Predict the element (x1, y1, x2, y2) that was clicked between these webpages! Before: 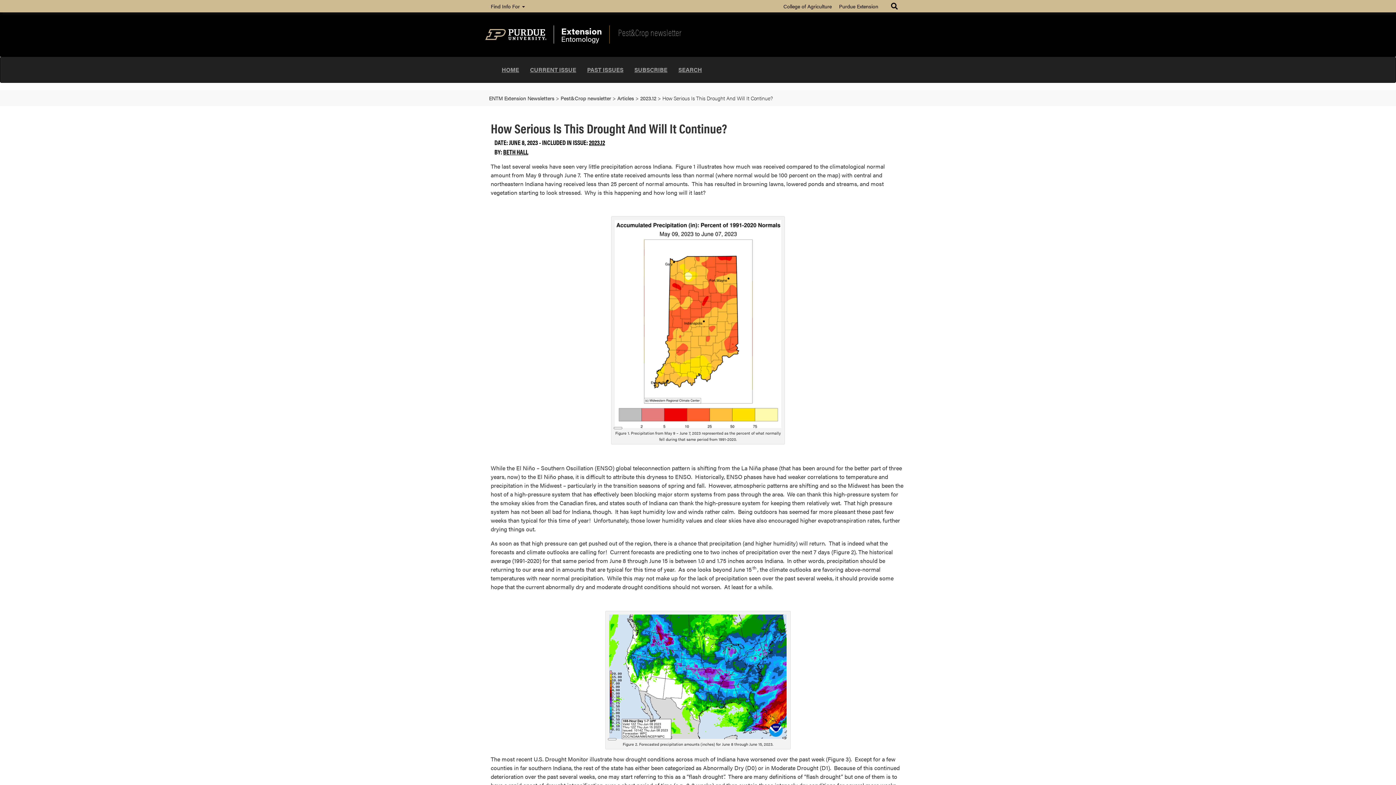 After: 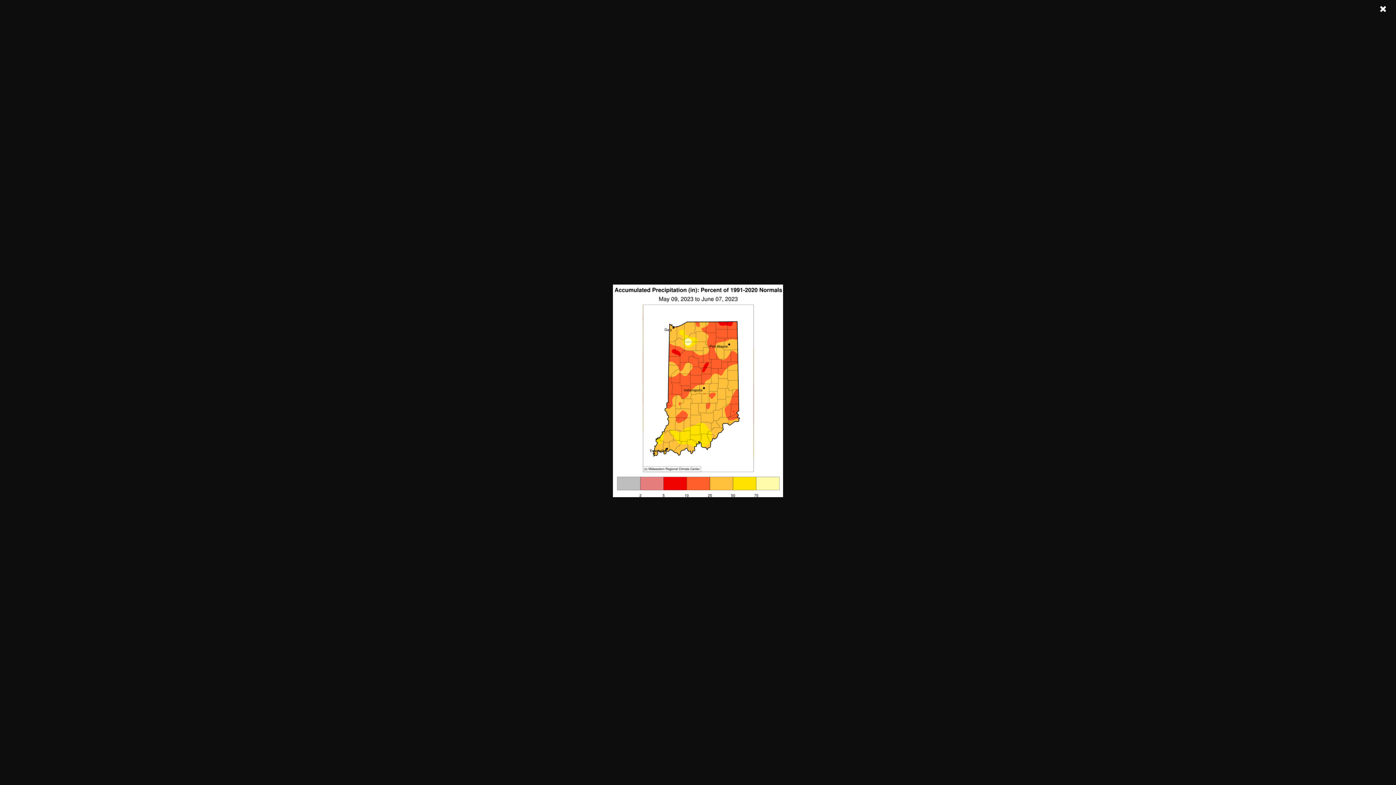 Action: label: Long Description bbox: (613, 319, 783, 327)